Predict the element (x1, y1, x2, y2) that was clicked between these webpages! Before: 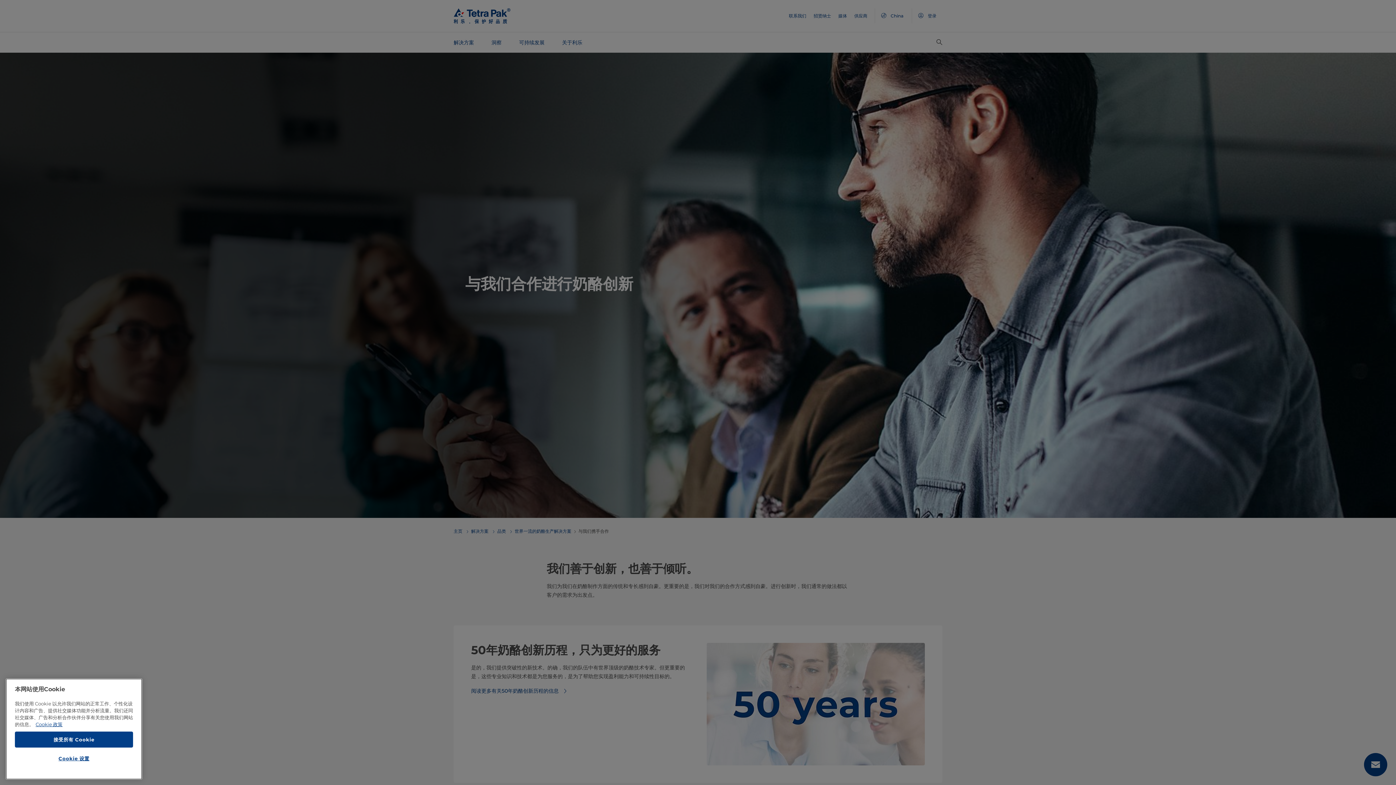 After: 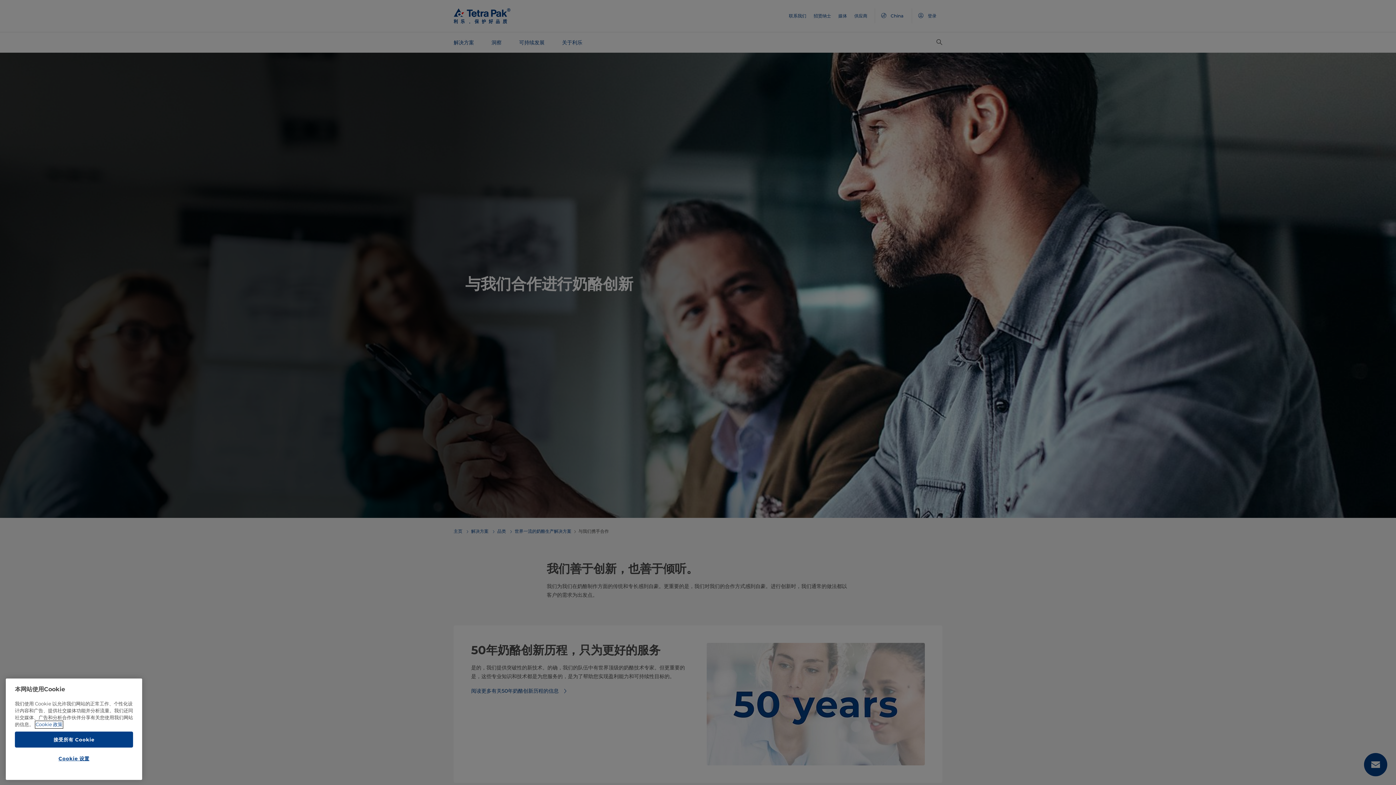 Action: label: 有关您的隐私的更多信息, 在新窗口中打开 bbox: (35, 740, 62, 747)